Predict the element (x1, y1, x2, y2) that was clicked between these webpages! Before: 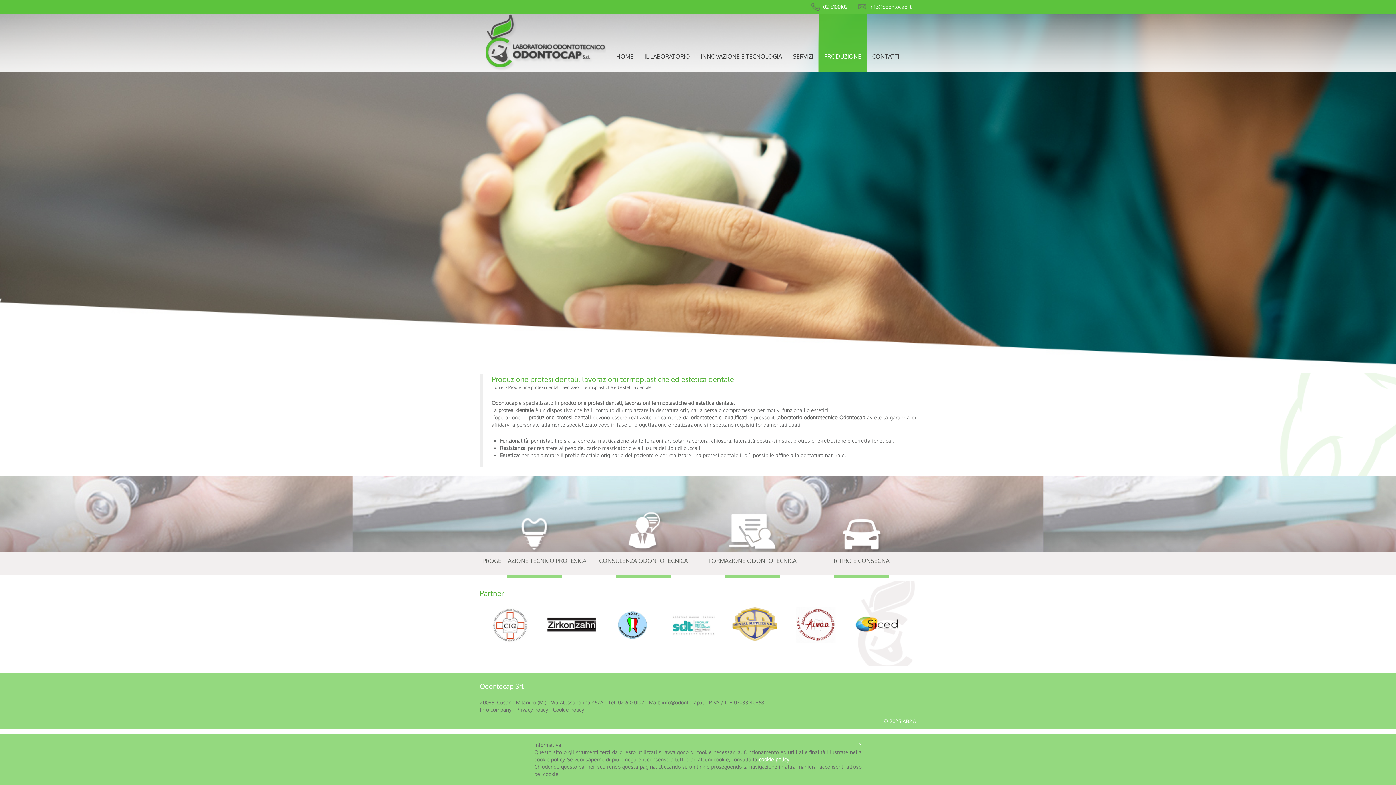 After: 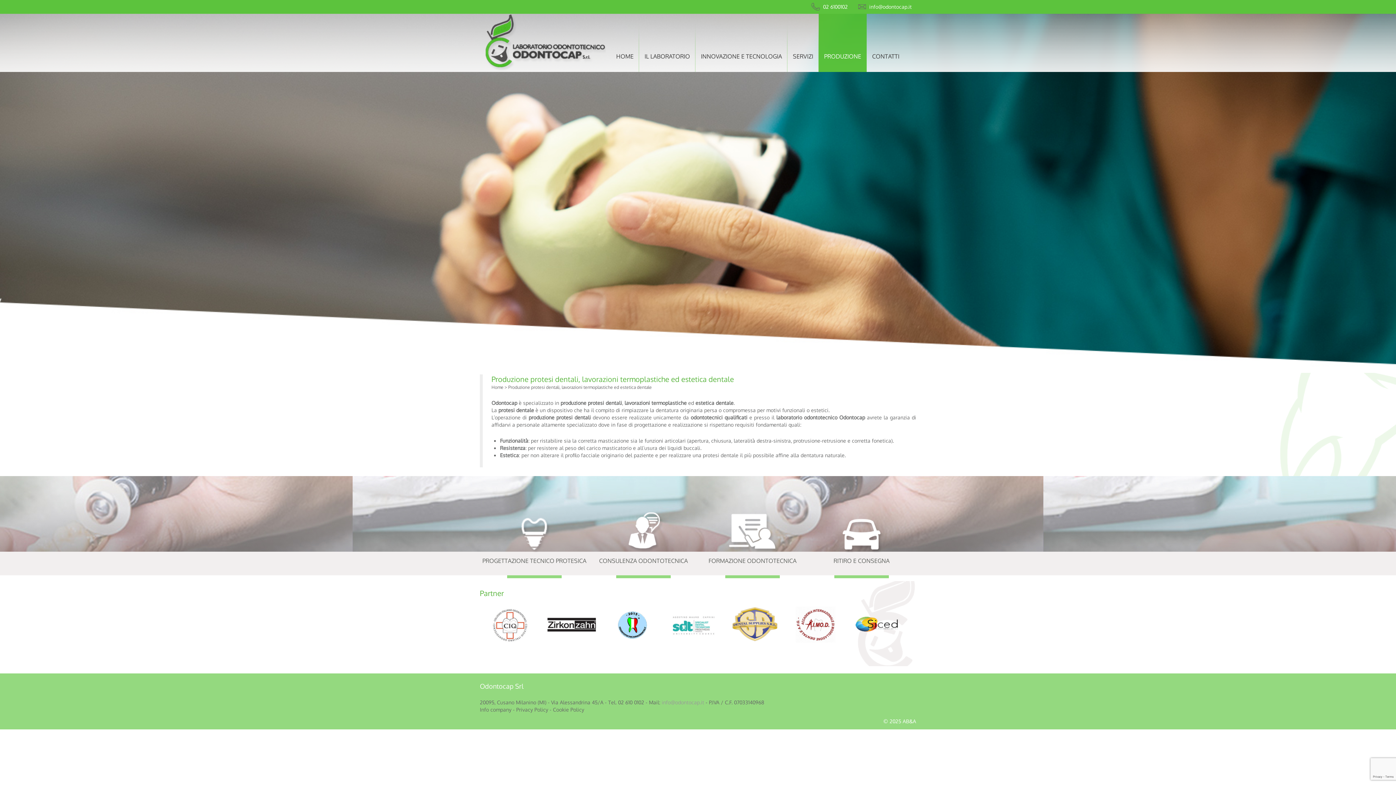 Action: bbox: (661, 699, 705, 705) label: info@odontocap.it 